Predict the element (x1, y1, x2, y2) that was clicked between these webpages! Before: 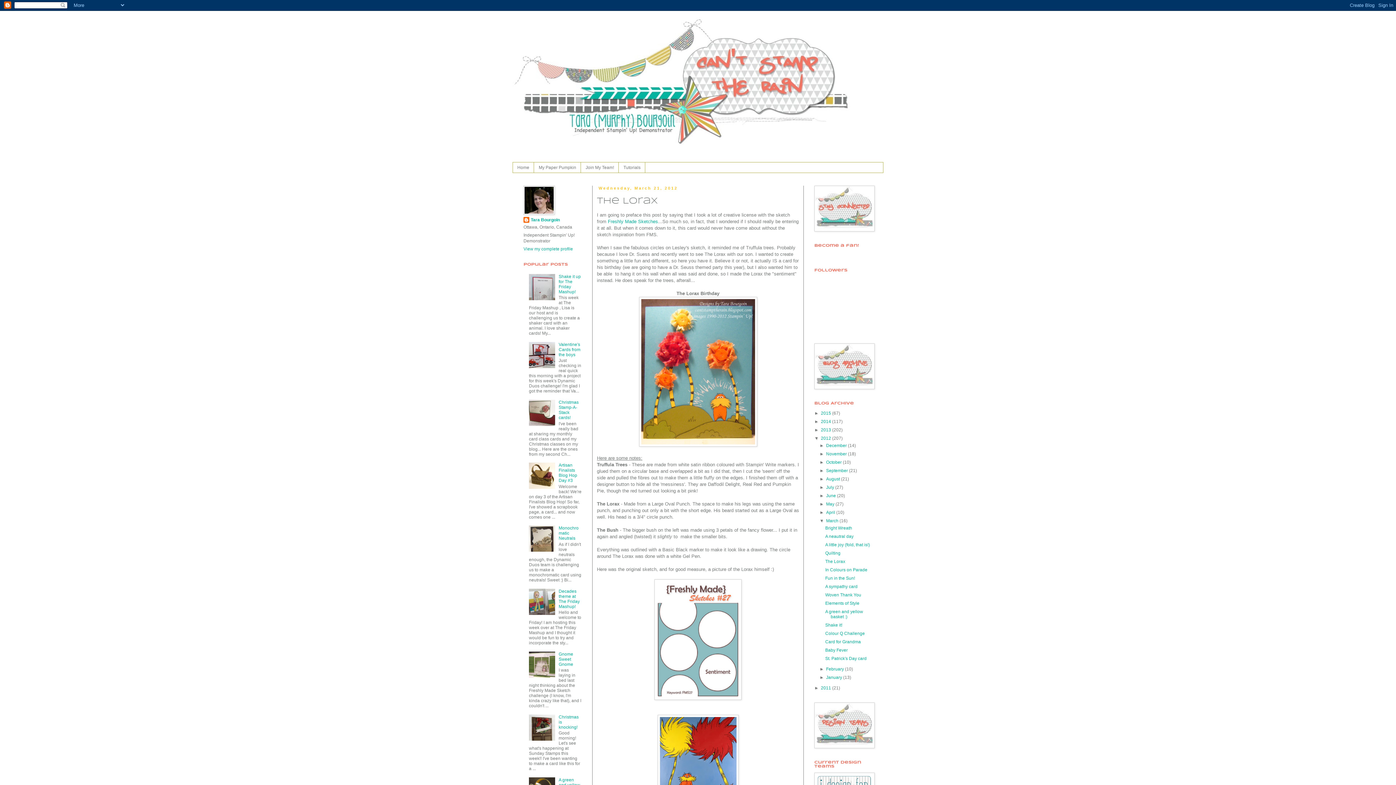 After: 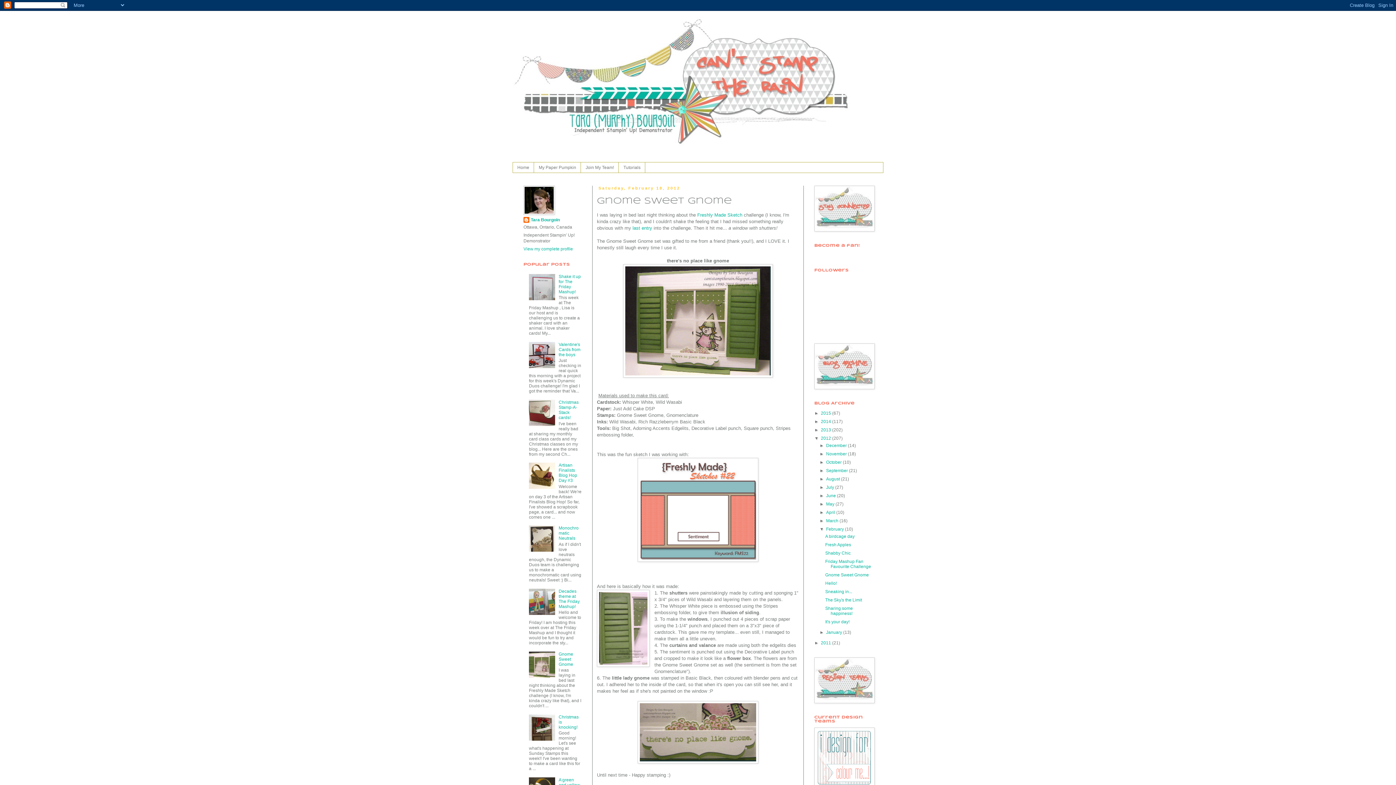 Action: bbox: (558, 651, 573, 667) label: Gnome Sweet Gnome